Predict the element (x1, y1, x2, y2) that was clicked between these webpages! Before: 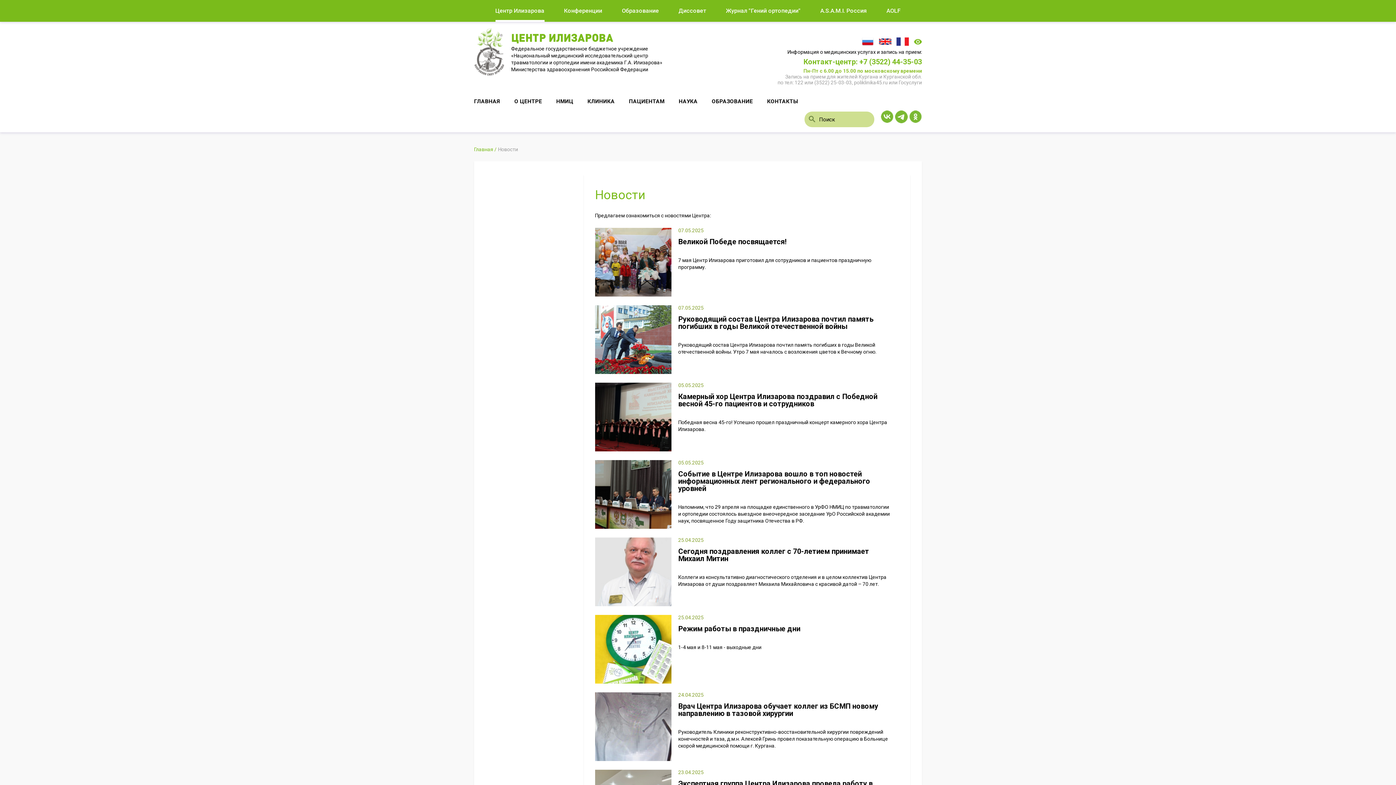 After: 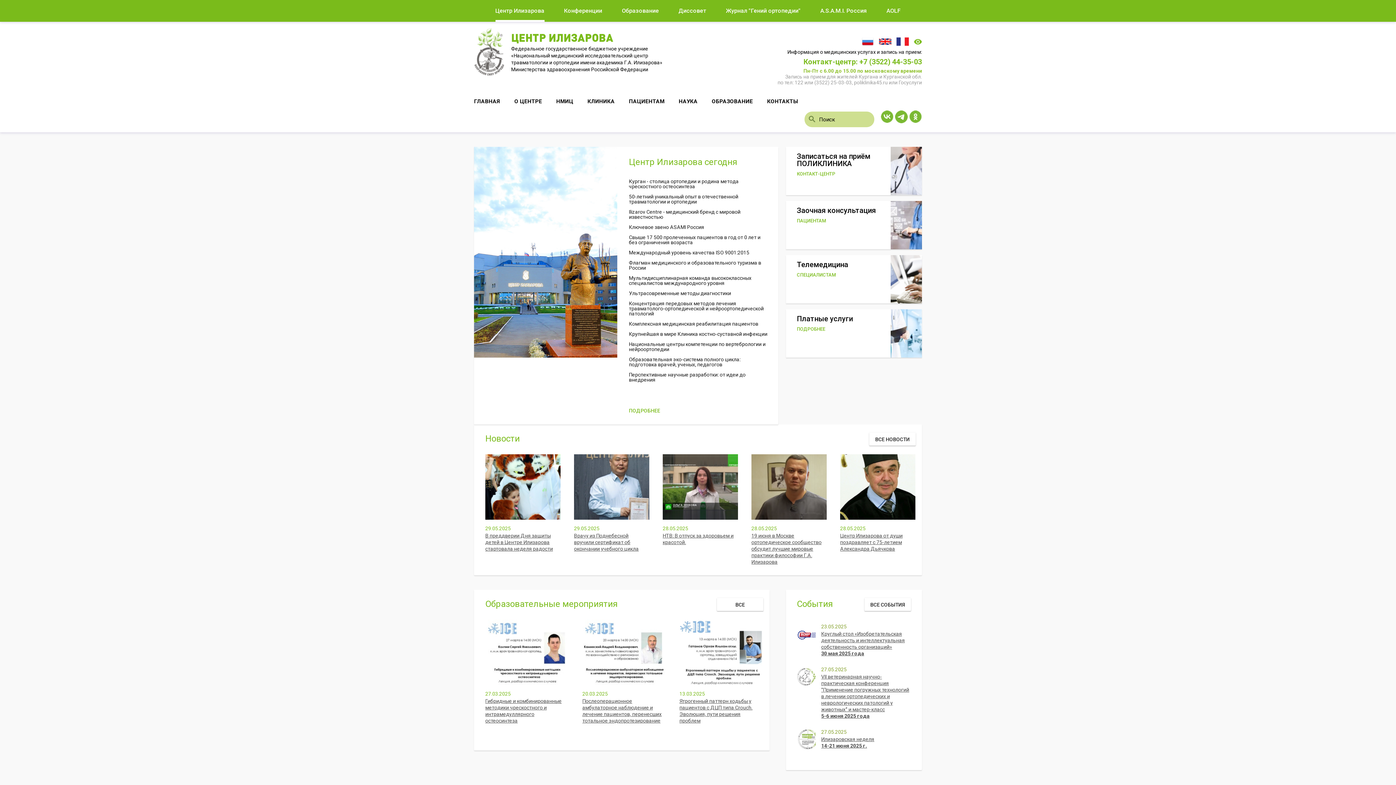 Action: label: ГЛАВНАЯ bbox: (474, 98, 500, 104)